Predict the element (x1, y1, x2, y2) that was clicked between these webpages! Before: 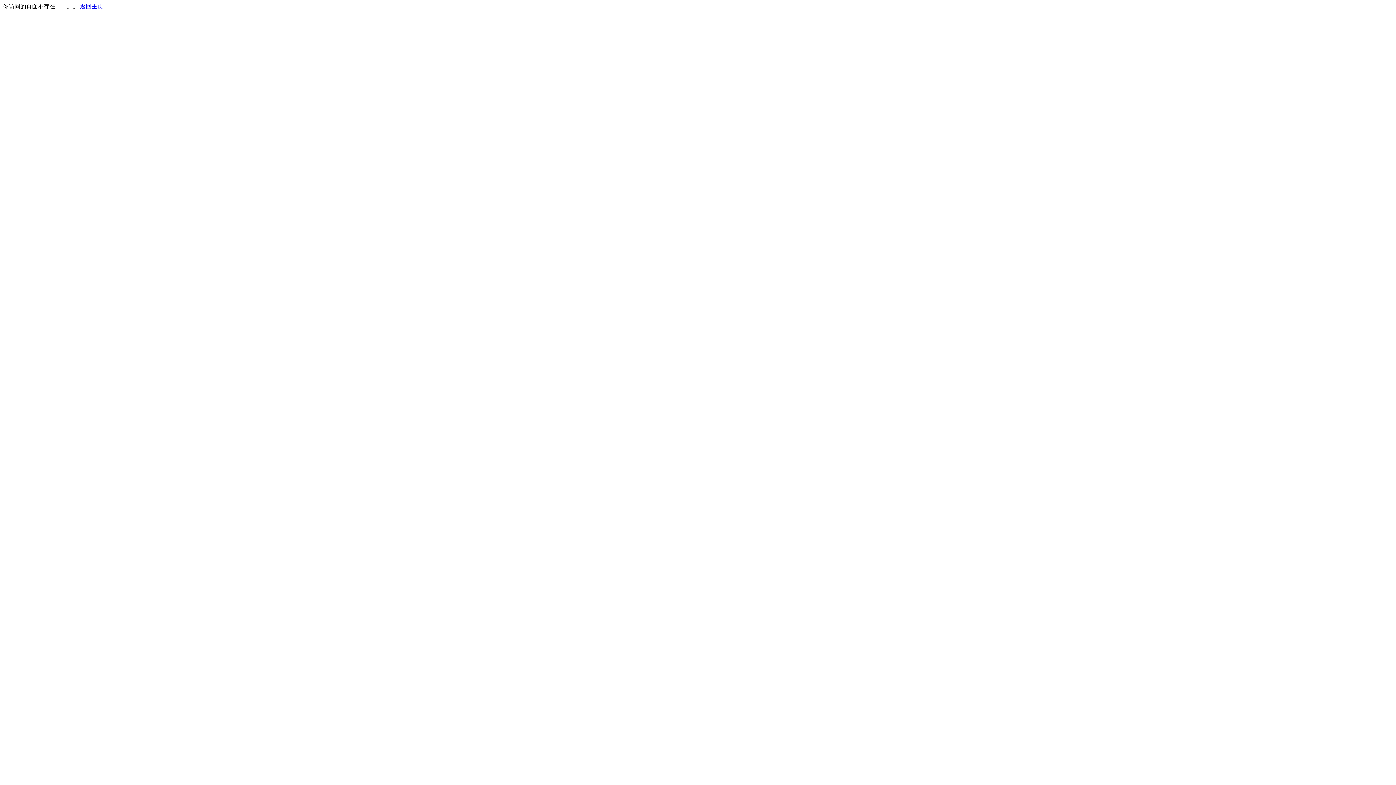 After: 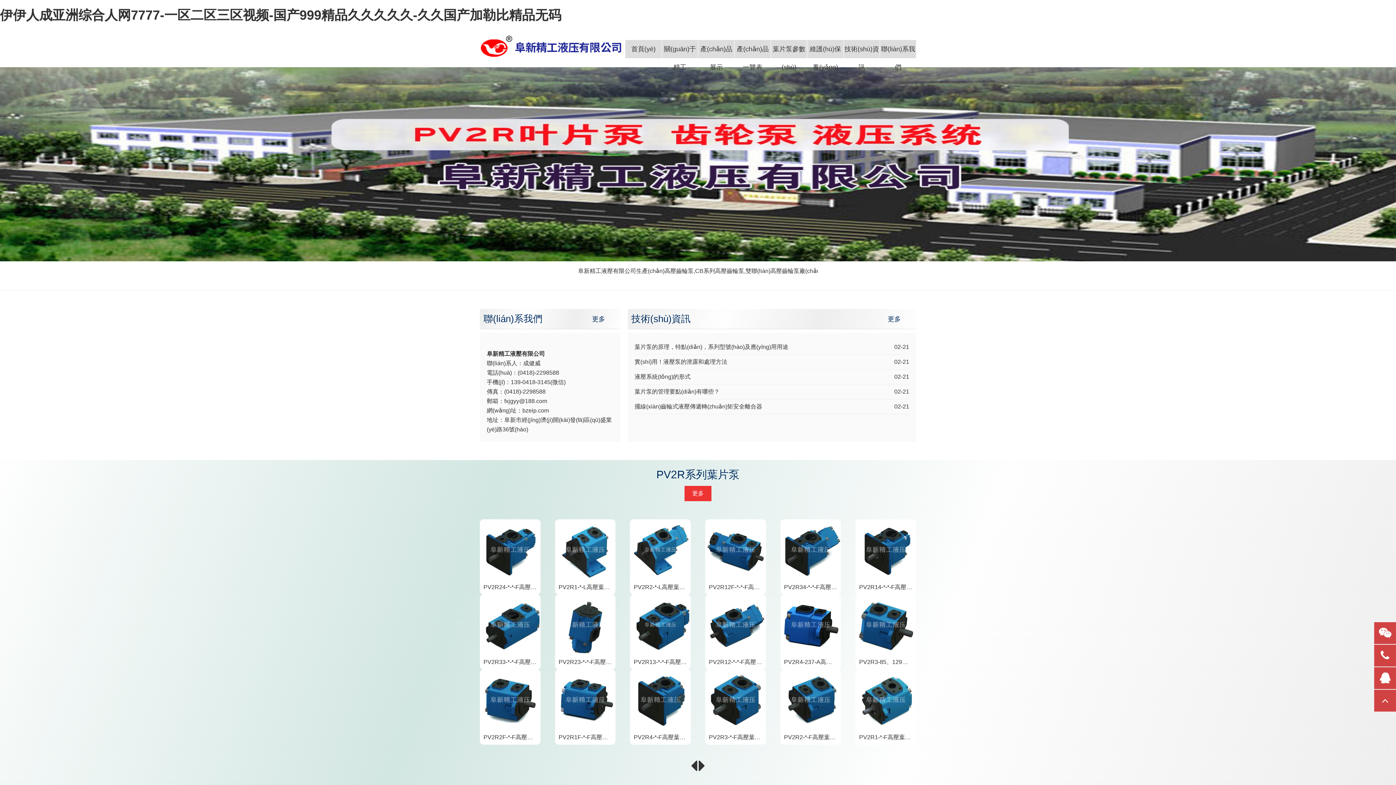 Action: label: 返回主页 bbox: (80, 3, 103, 9)